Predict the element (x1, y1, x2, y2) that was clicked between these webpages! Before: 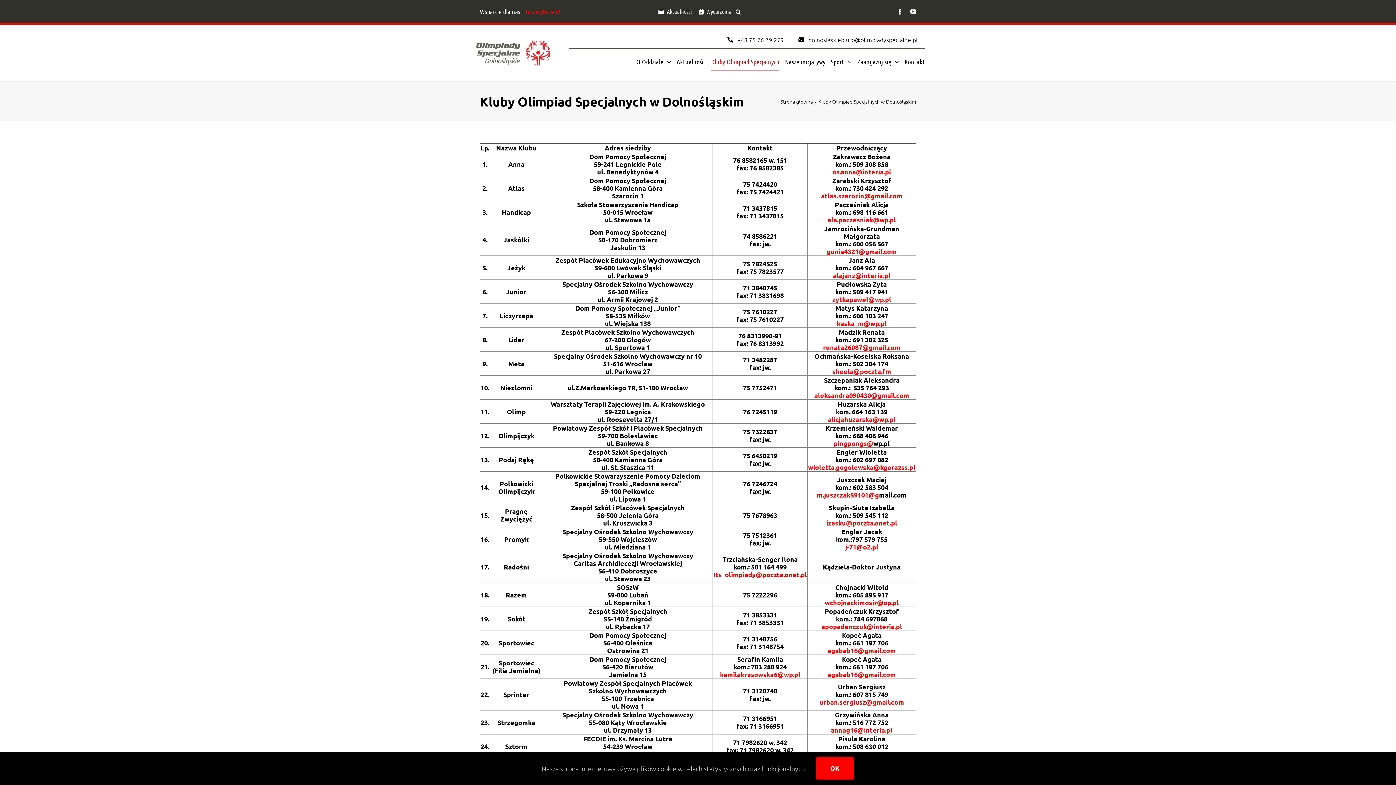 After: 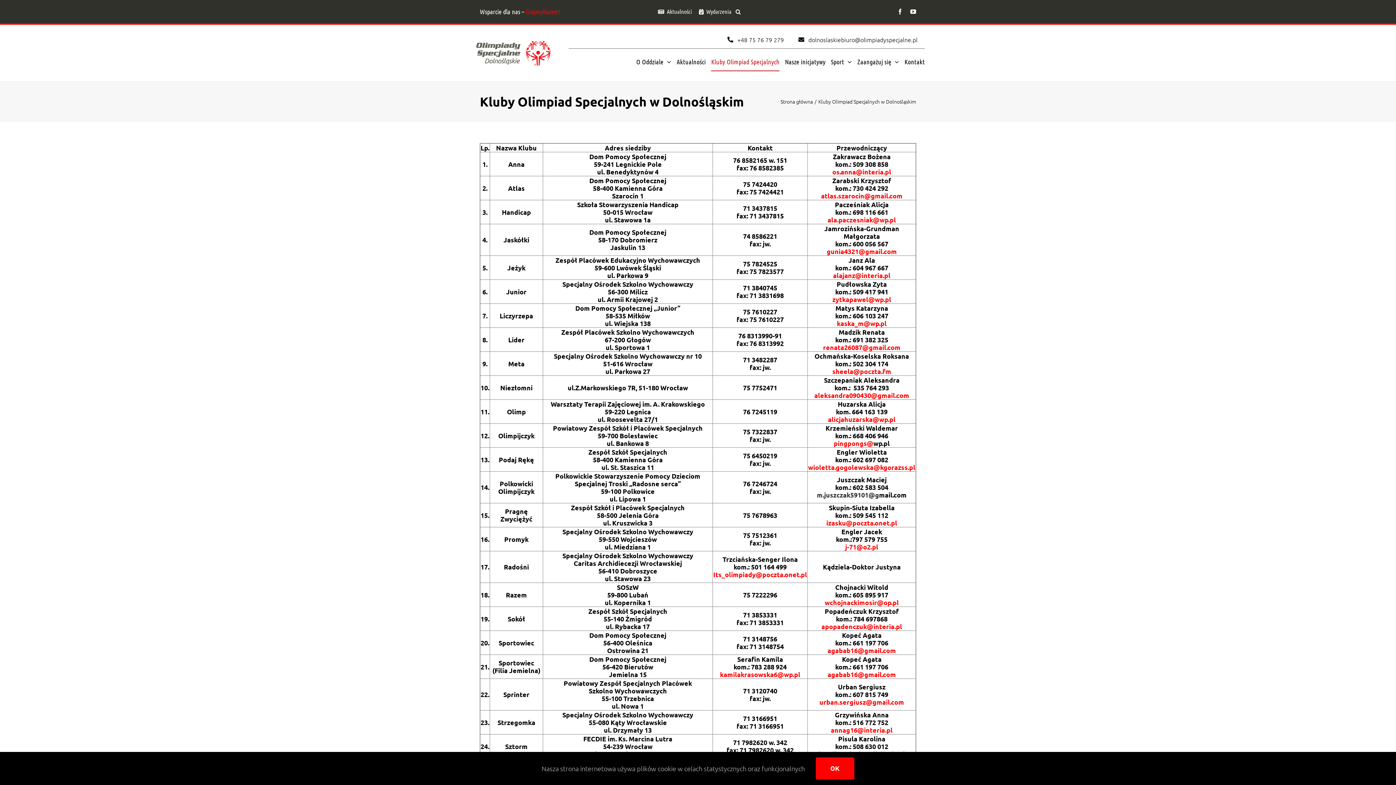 Action: label: m.juszczak59101@g bbox: (817, 490, 879, 499)